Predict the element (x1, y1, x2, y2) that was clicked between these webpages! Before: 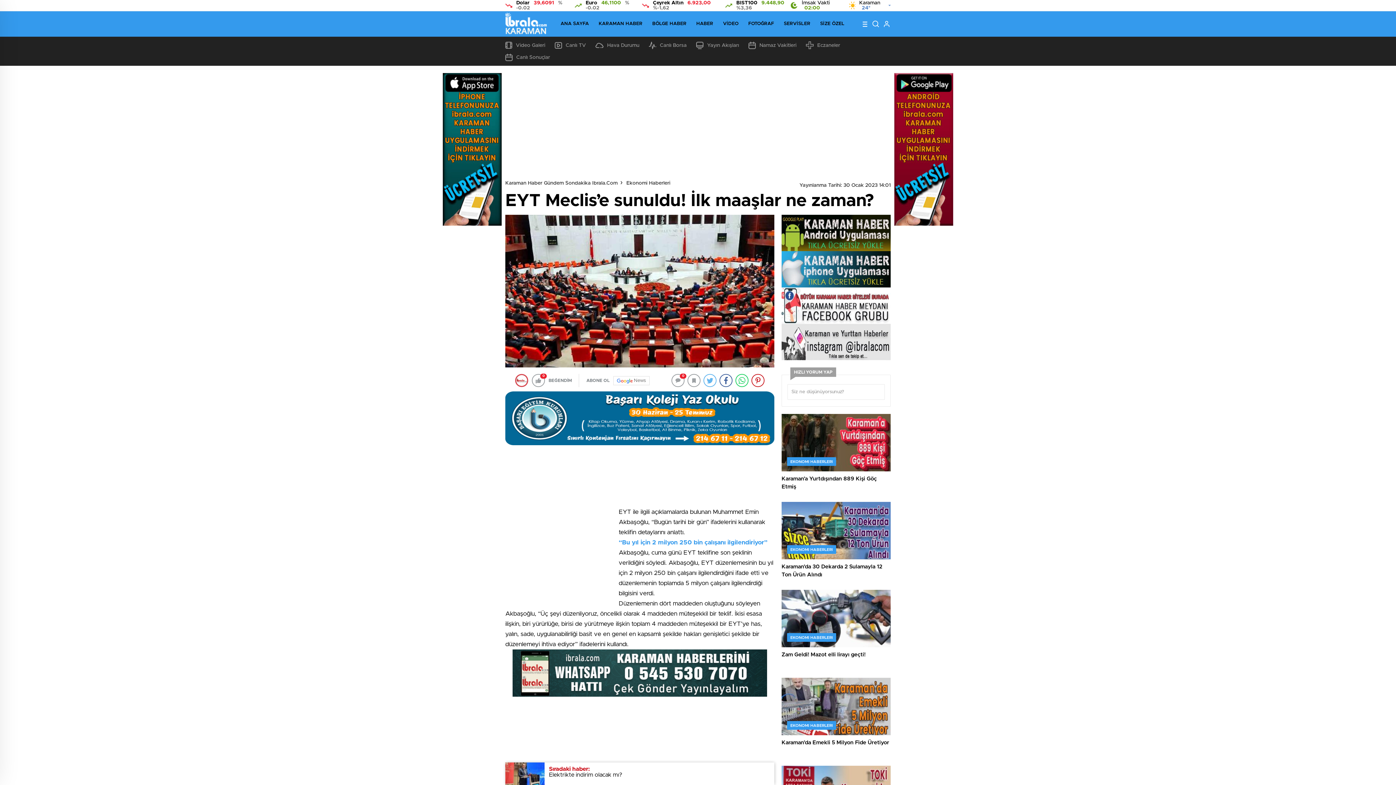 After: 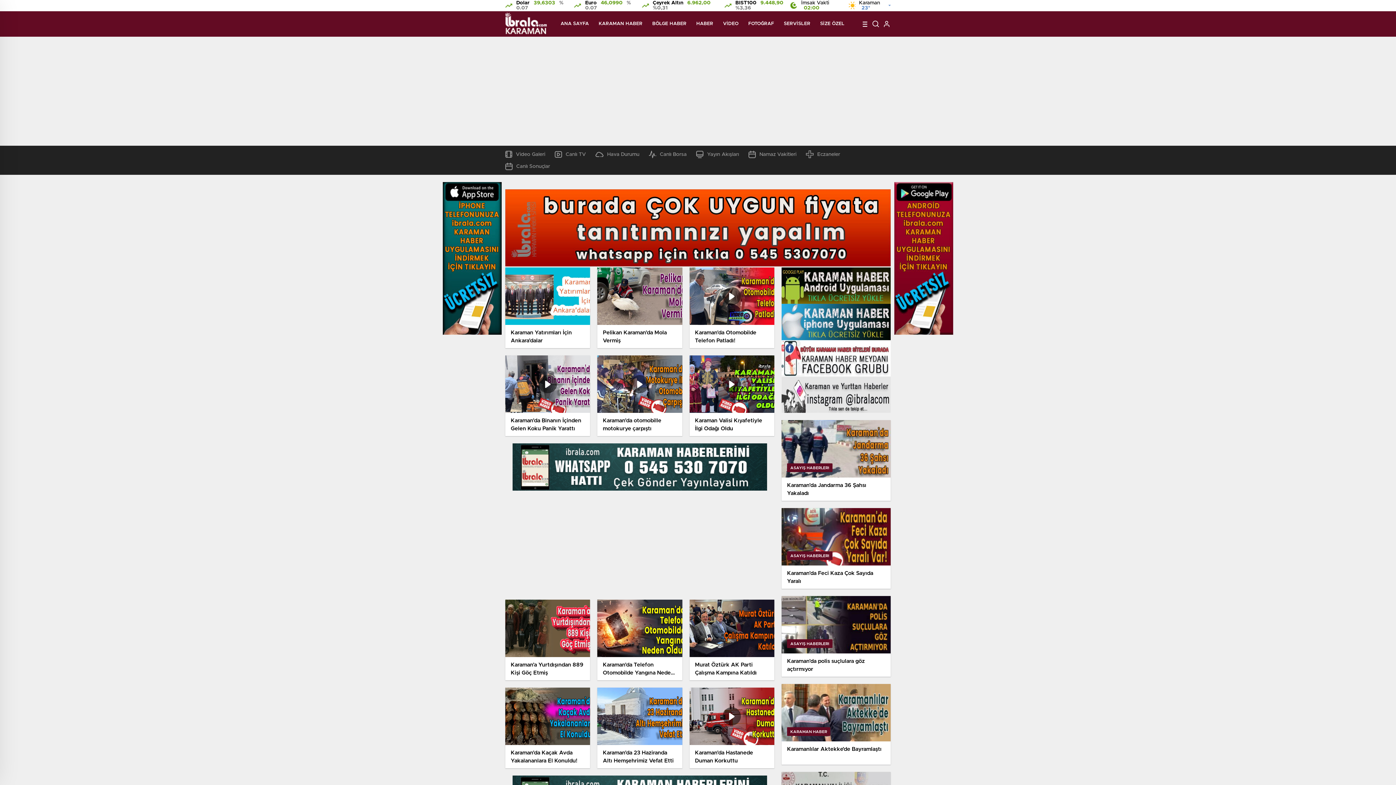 Action: bbox: (598, 11, 642, 36) label: KARAMAN HABER